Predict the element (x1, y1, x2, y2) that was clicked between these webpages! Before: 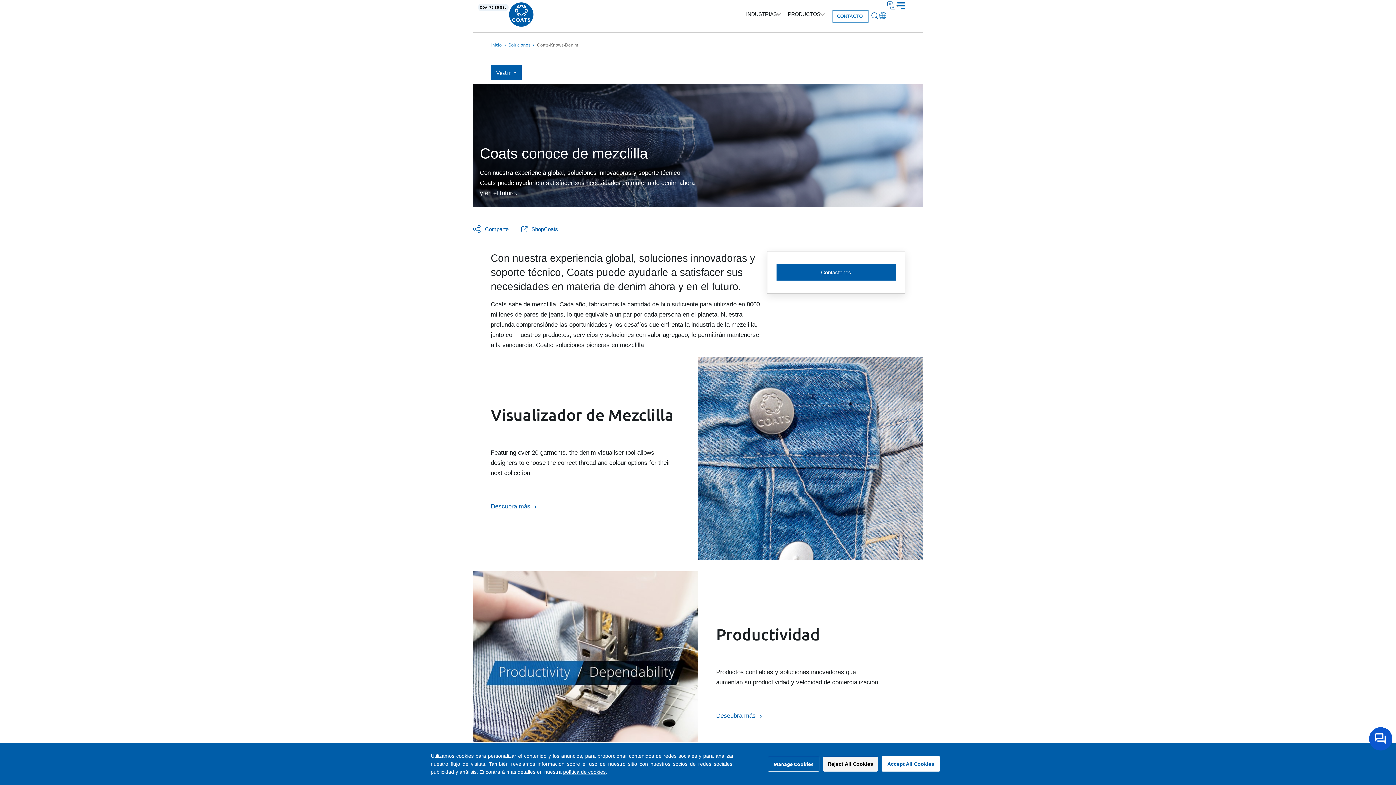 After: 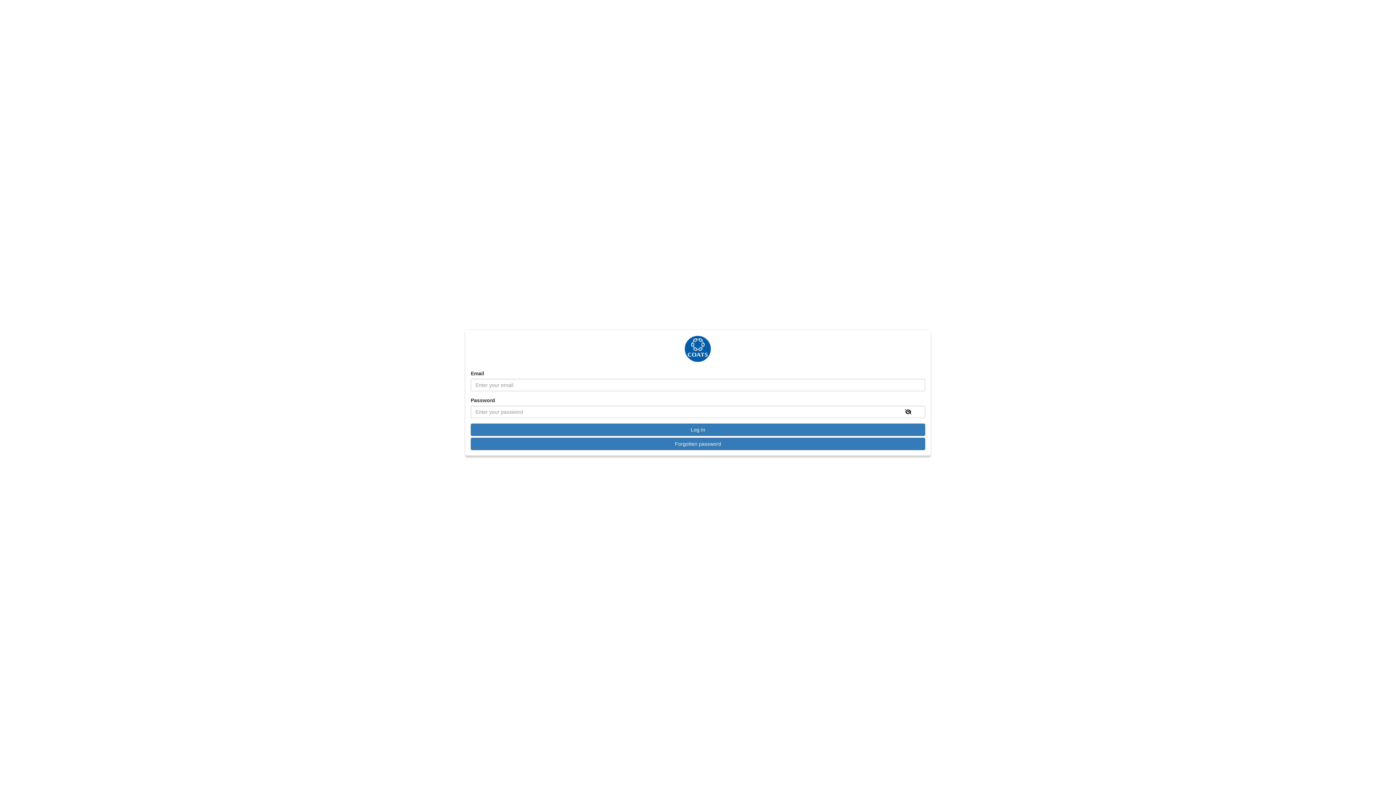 Action: label: ShopCoats bbox: (531, 226, 558, 232)